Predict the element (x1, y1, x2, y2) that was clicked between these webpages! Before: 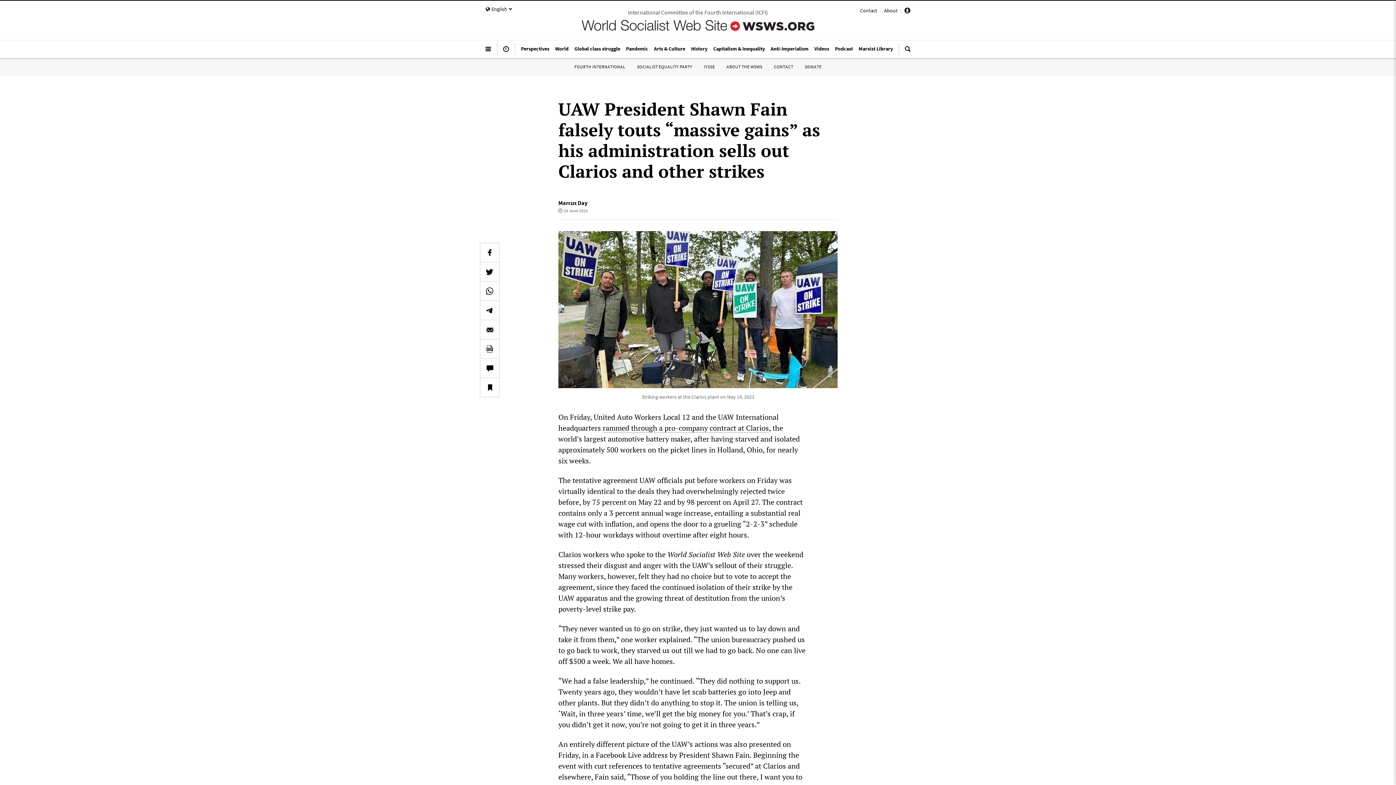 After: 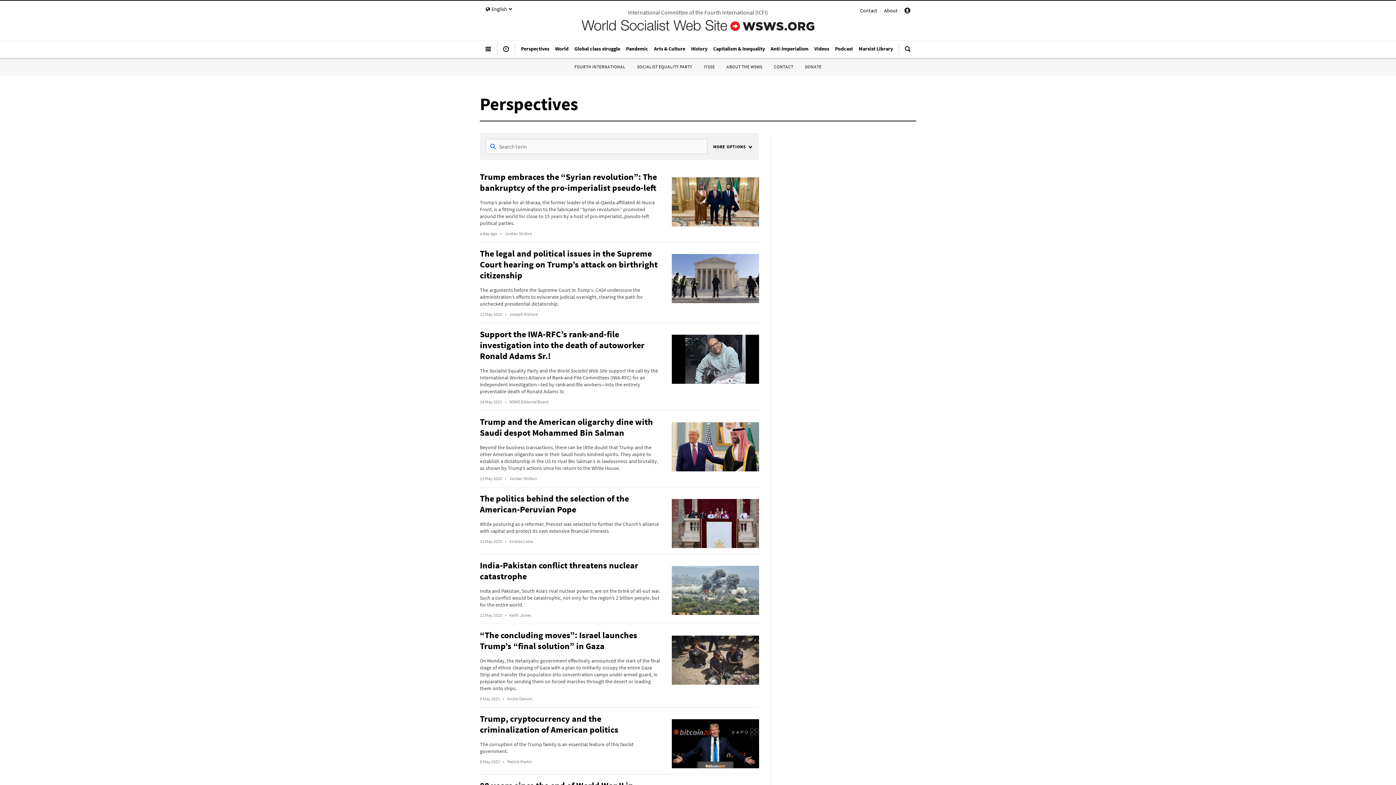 Action: label: Perspectives bbox: (518, 41, 552, 55)